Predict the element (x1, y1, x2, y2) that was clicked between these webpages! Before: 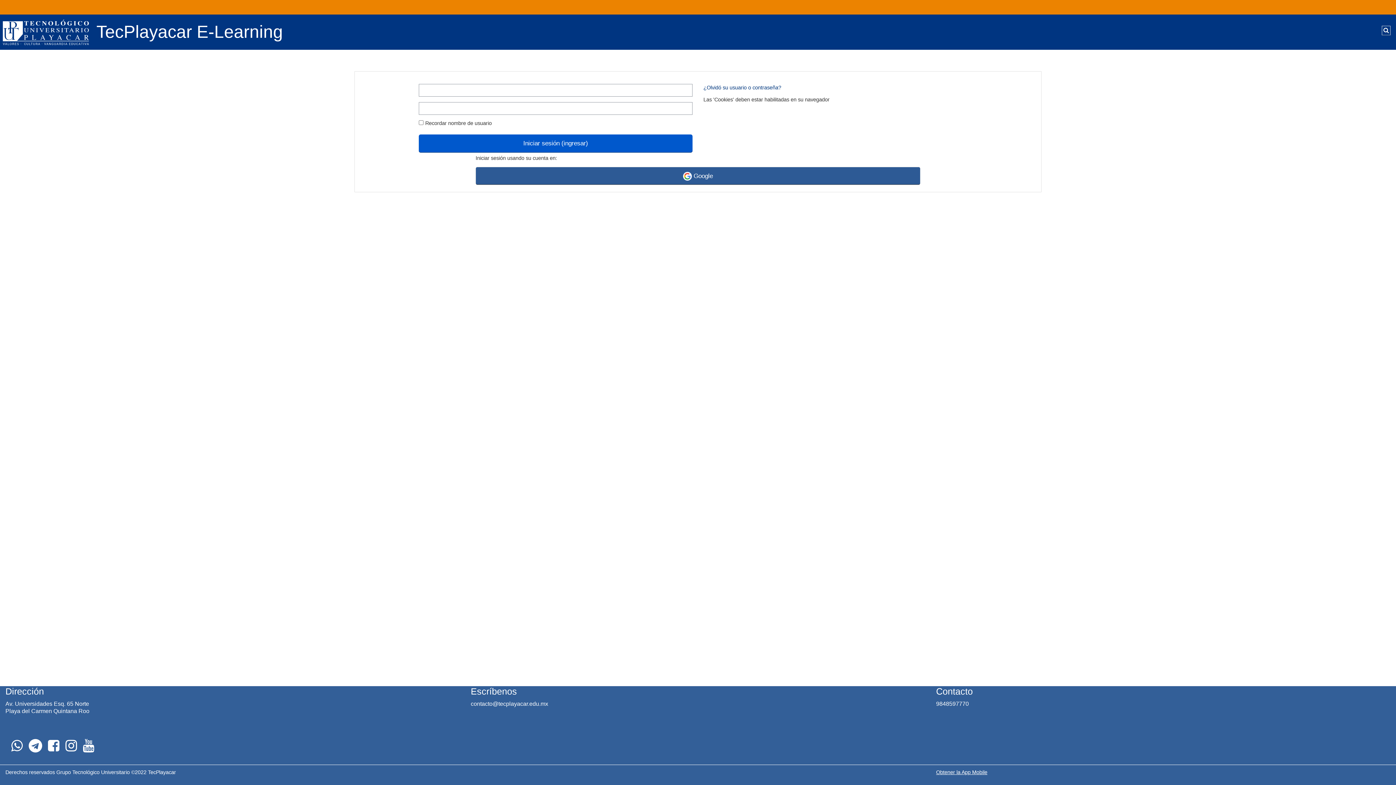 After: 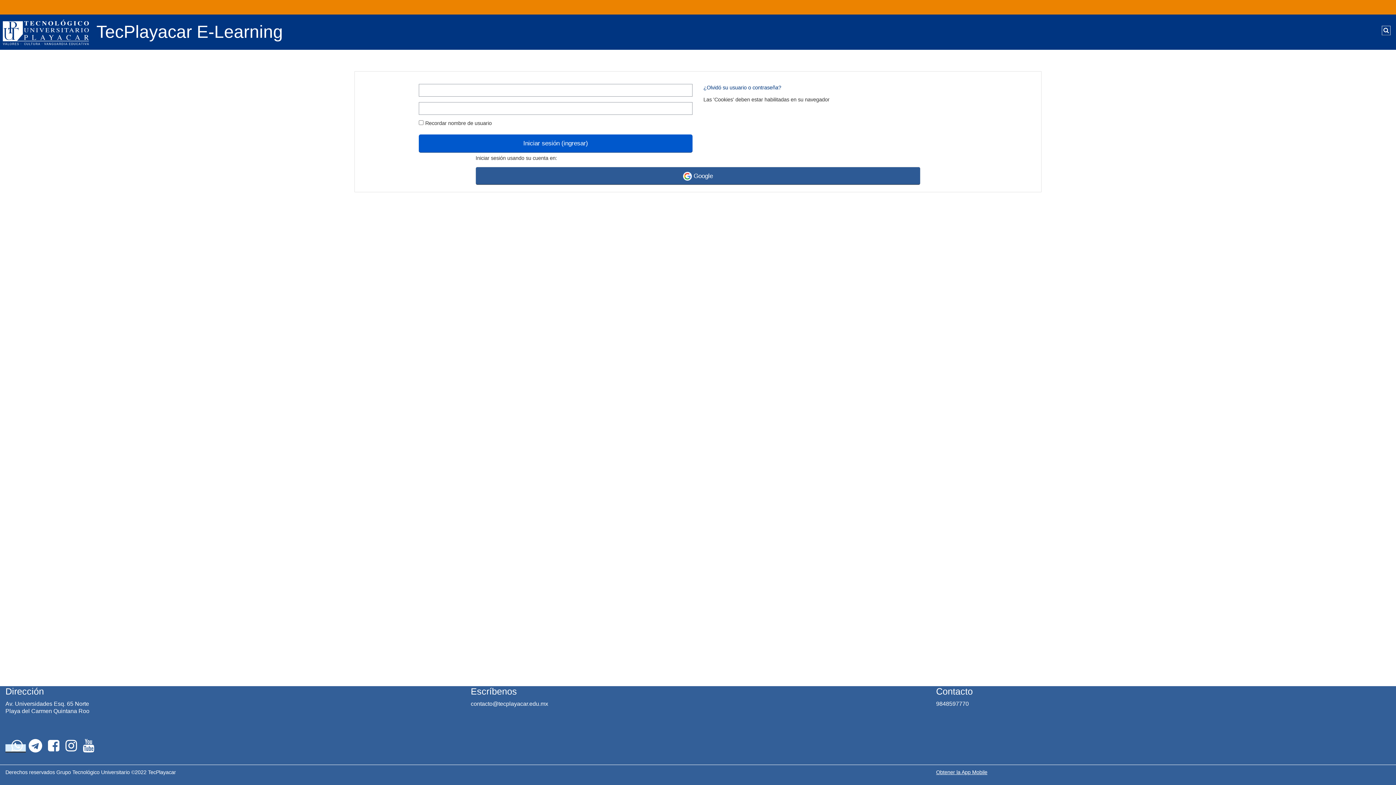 Action: bbox: (5, 745, 25, 751)